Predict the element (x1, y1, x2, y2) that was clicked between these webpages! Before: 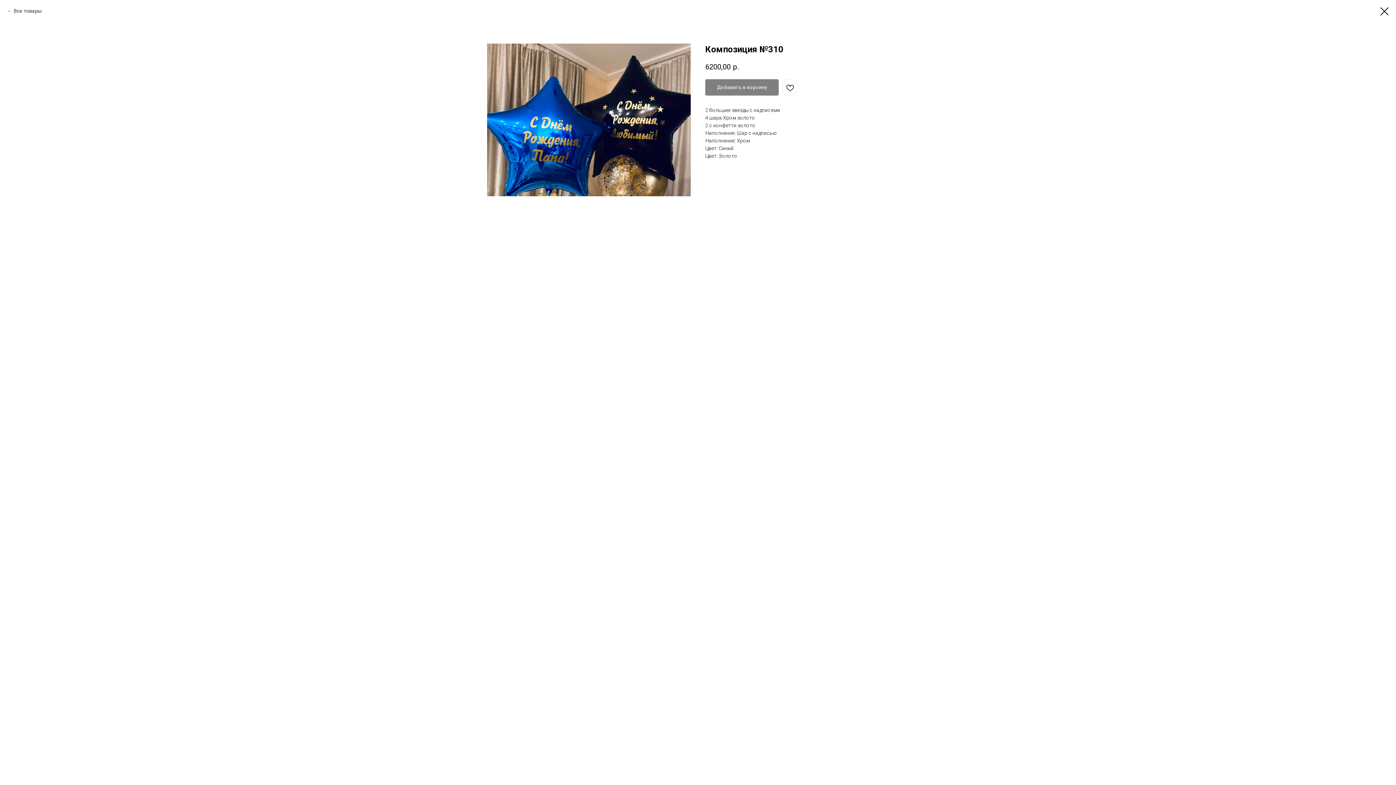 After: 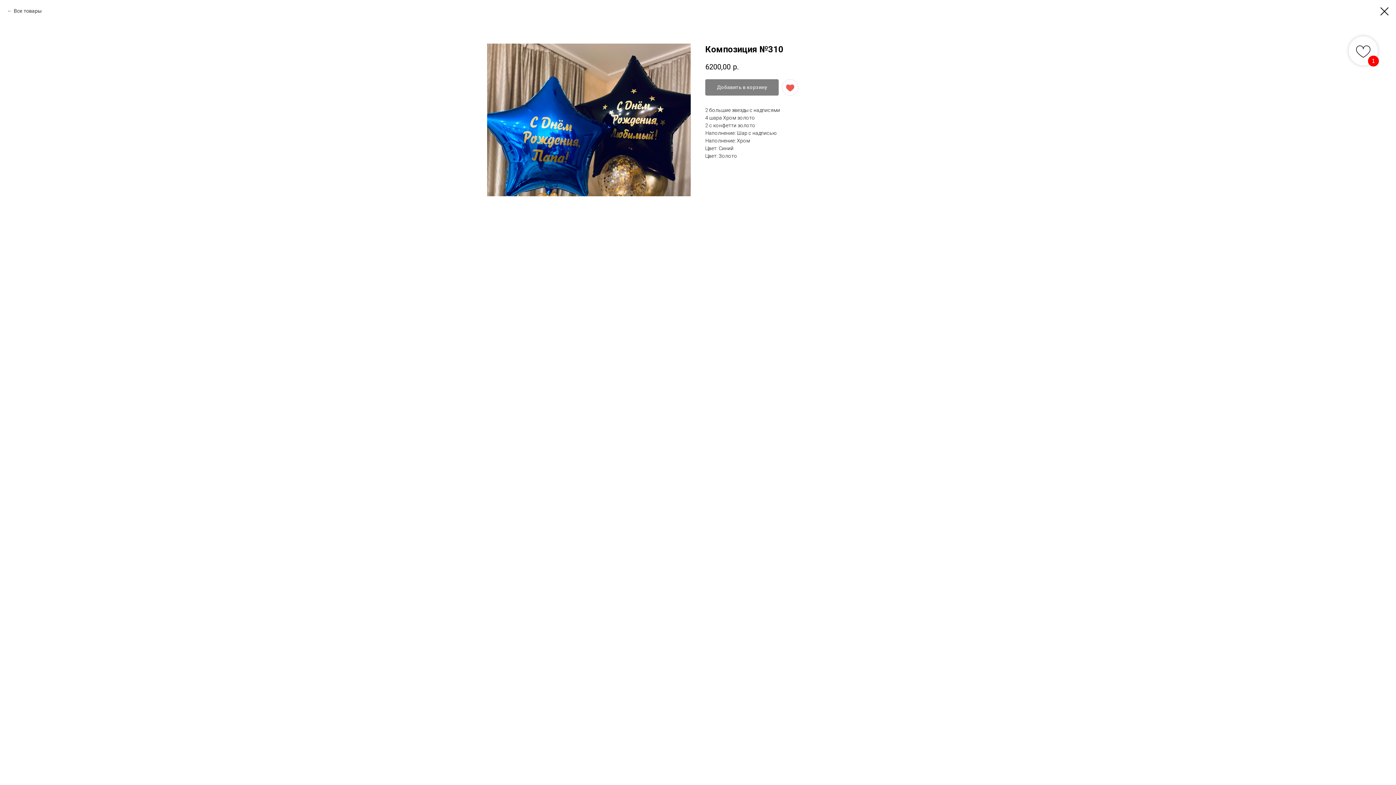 Action: bbox: (782, 79, 798, 95)